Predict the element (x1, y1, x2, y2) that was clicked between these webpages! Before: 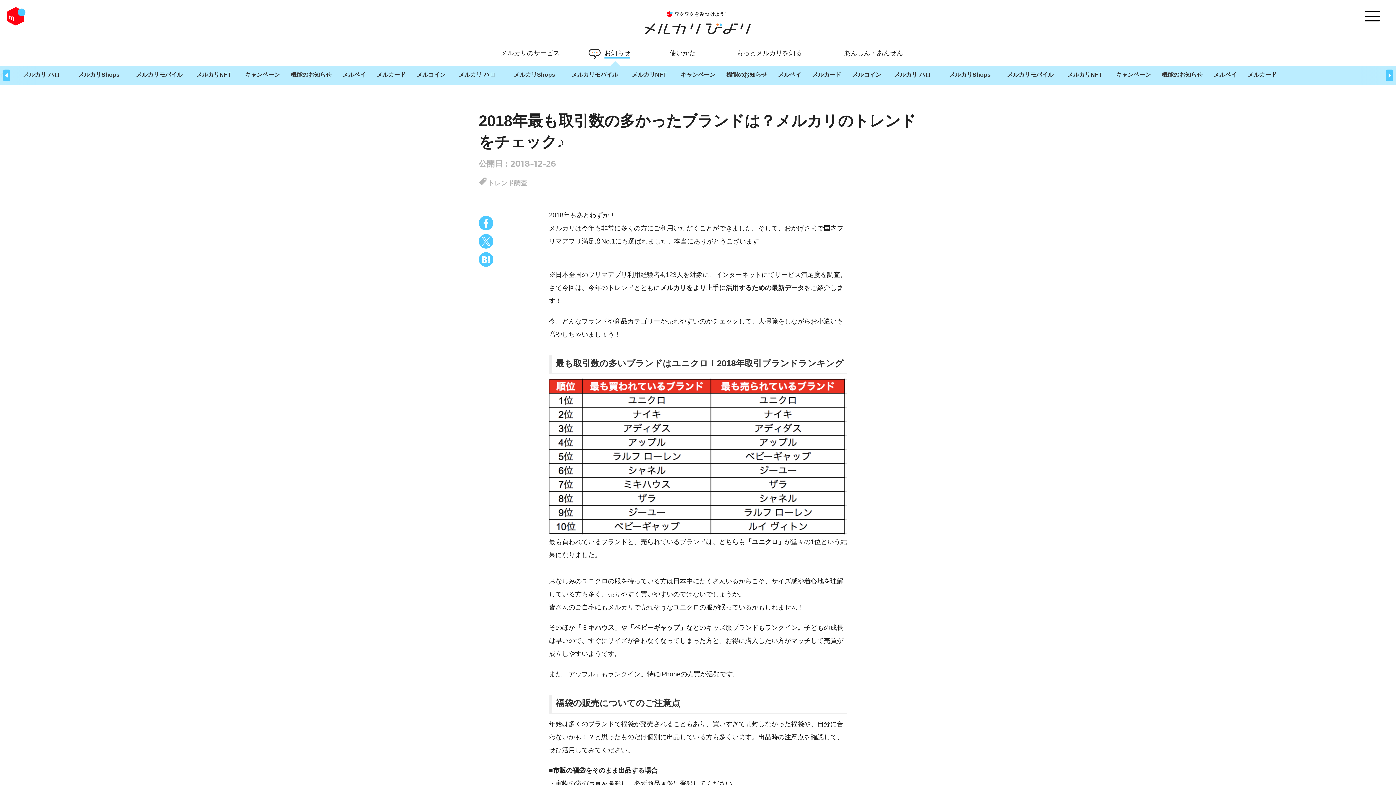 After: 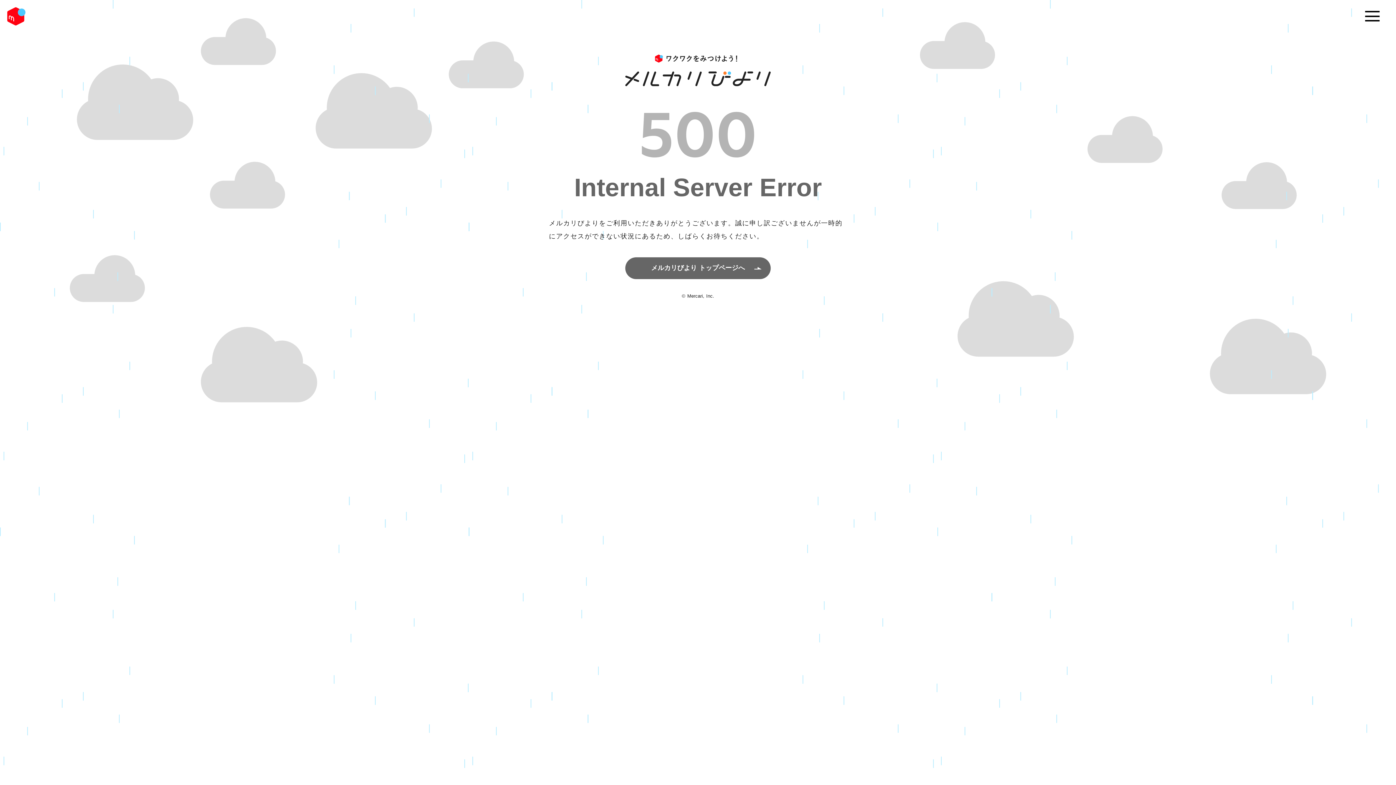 Action: bbox: (659, 47, 697, 58) label: 使いかた